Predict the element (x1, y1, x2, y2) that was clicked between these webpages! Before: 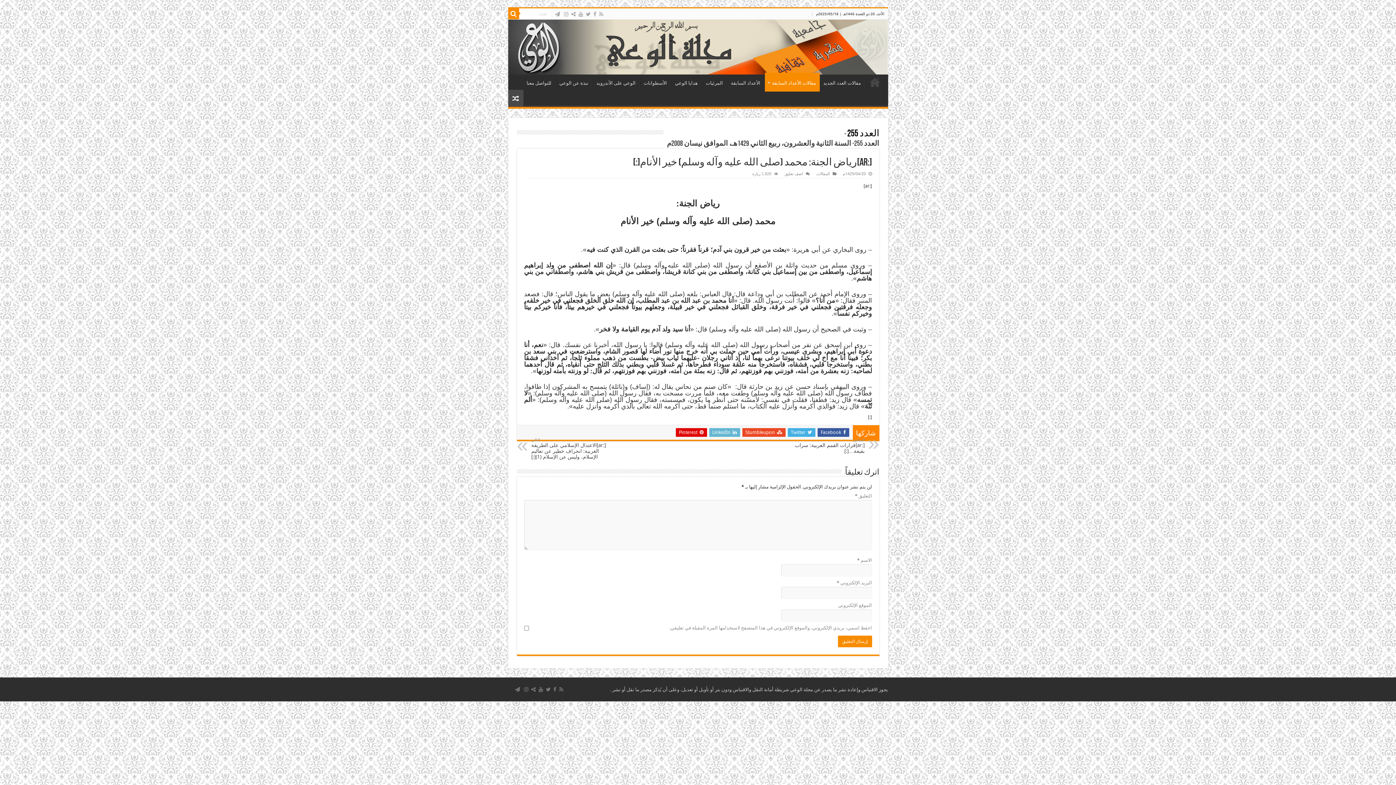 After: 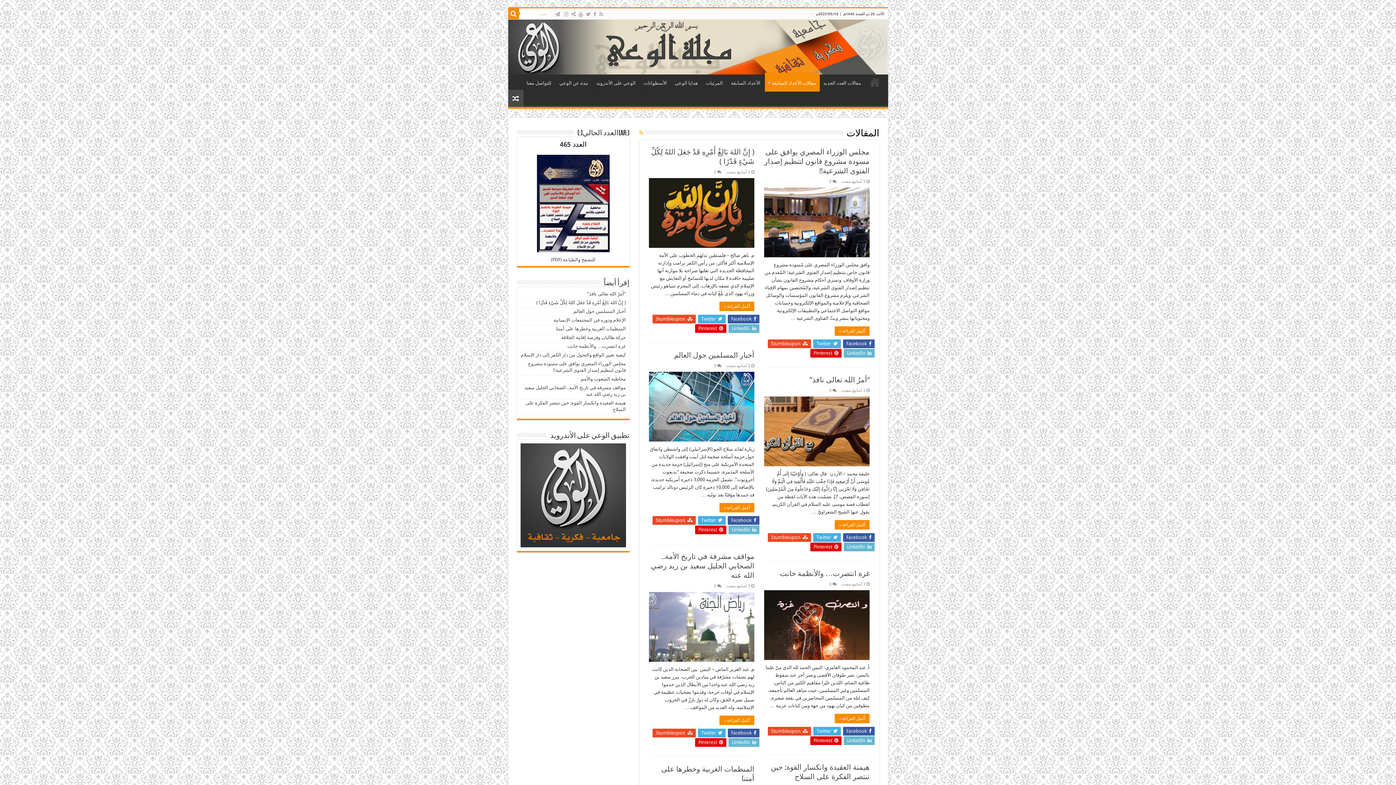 Action: label: مقالات الأعداد السابقة bbox: (764, 72, 819, 91)